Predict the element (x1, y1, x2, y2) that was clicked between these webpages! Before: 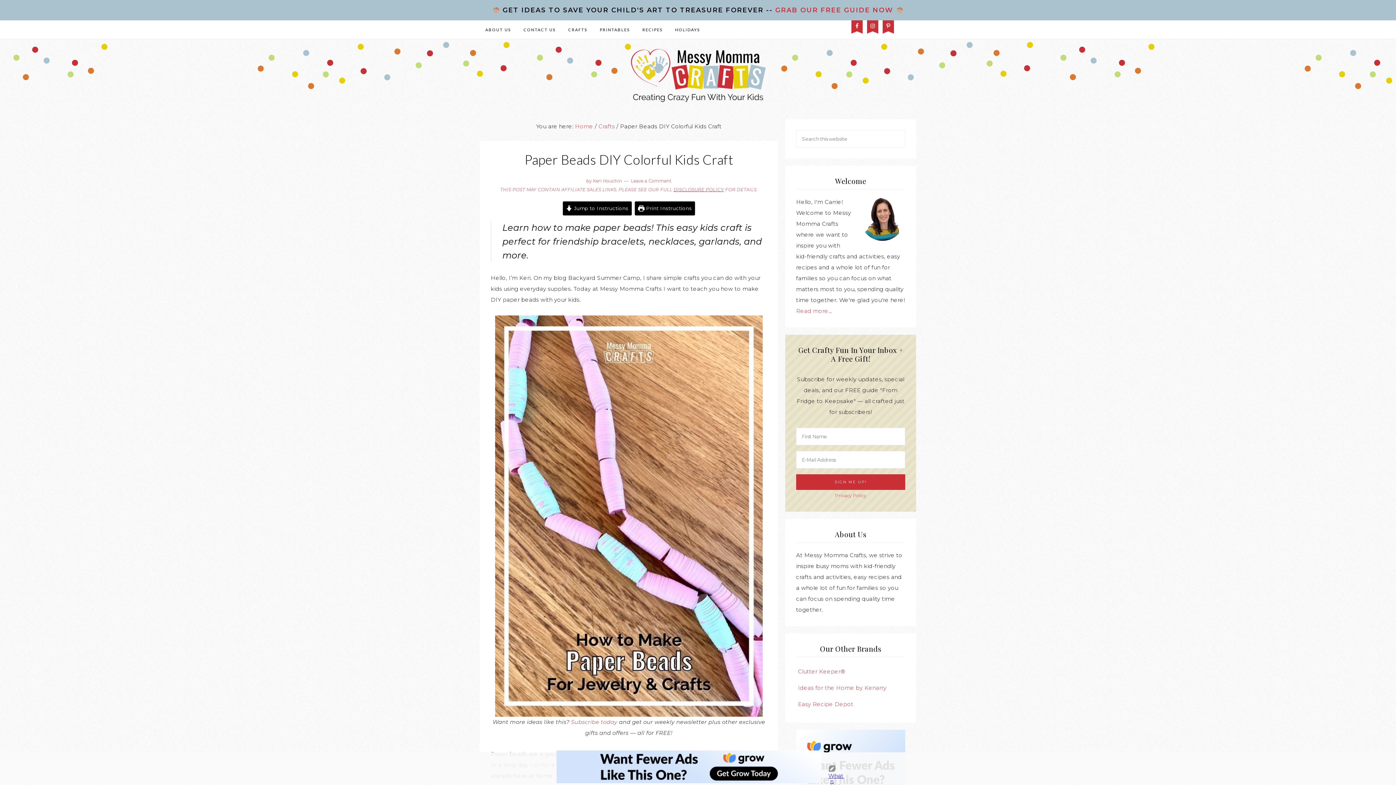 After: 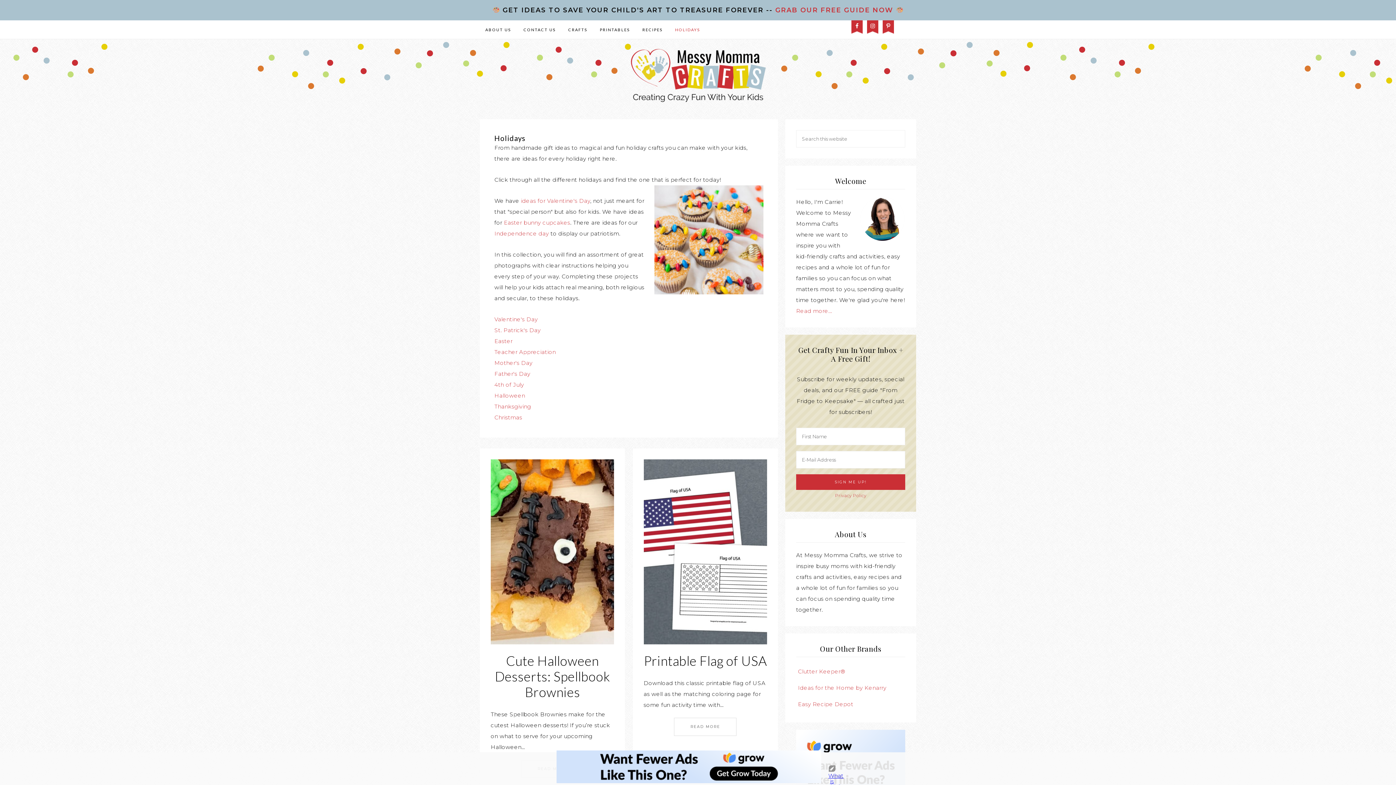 Action: label: HOLIDAYS bbox: (669, 20, 705, 38)